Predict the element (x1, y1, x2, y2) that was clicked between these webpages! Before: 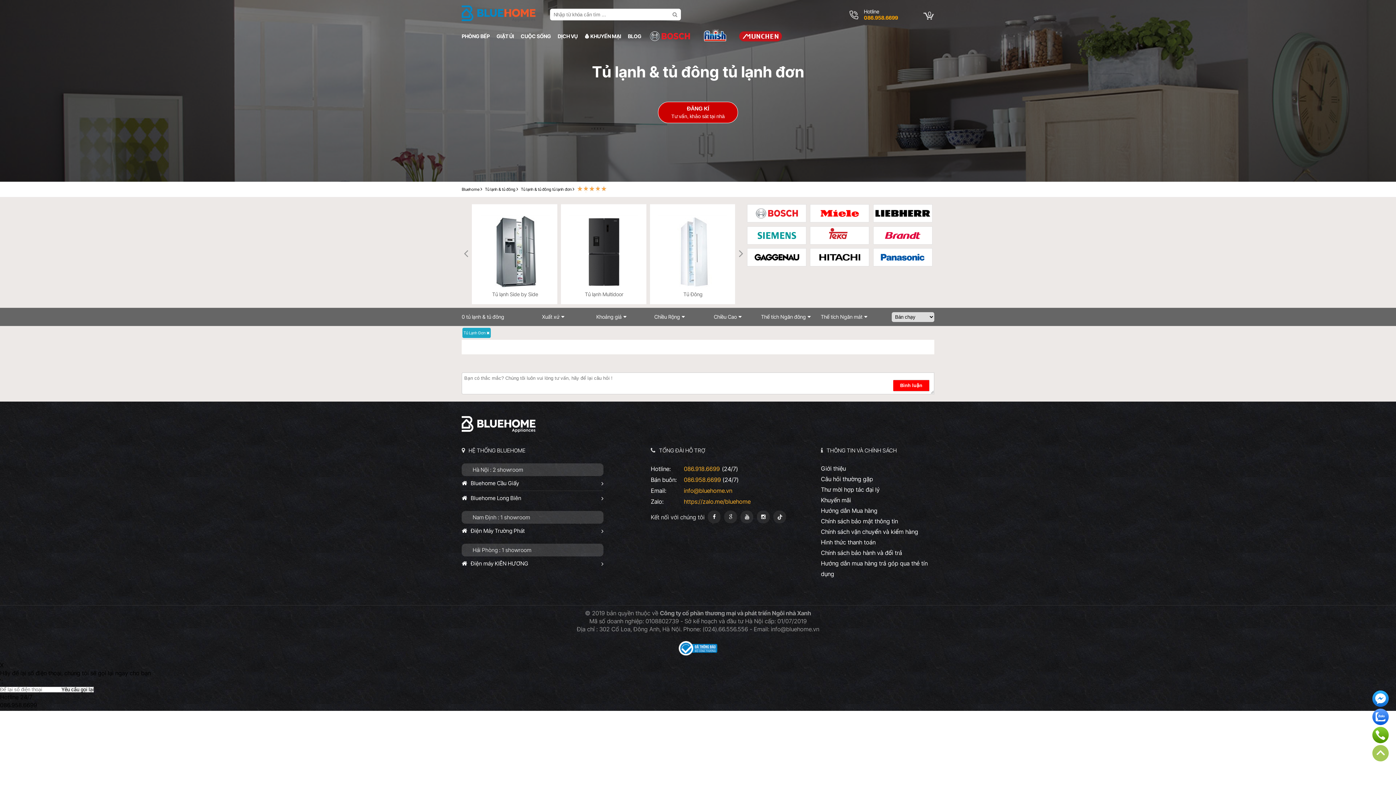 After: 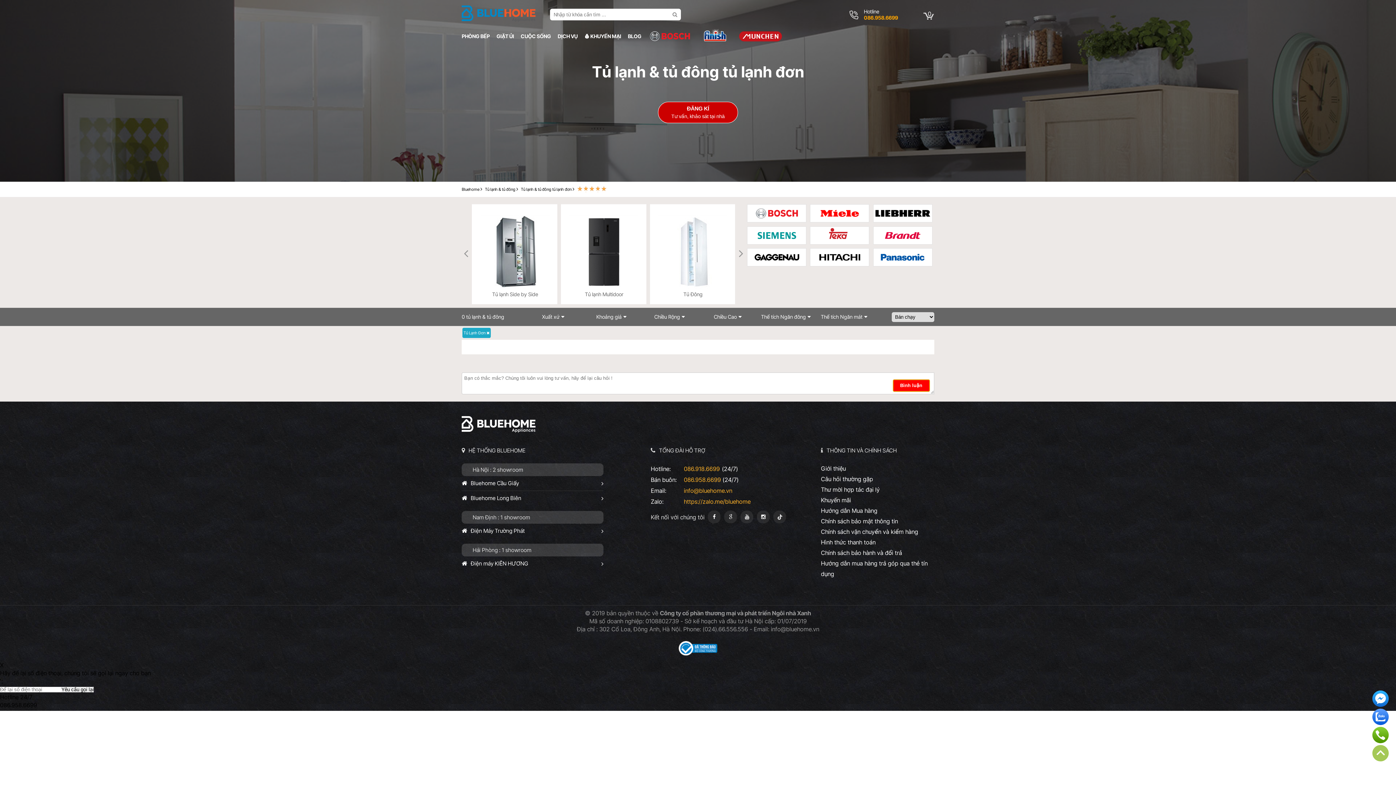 Action: label: Bình luận bbox: (893, 380, 929, 391)